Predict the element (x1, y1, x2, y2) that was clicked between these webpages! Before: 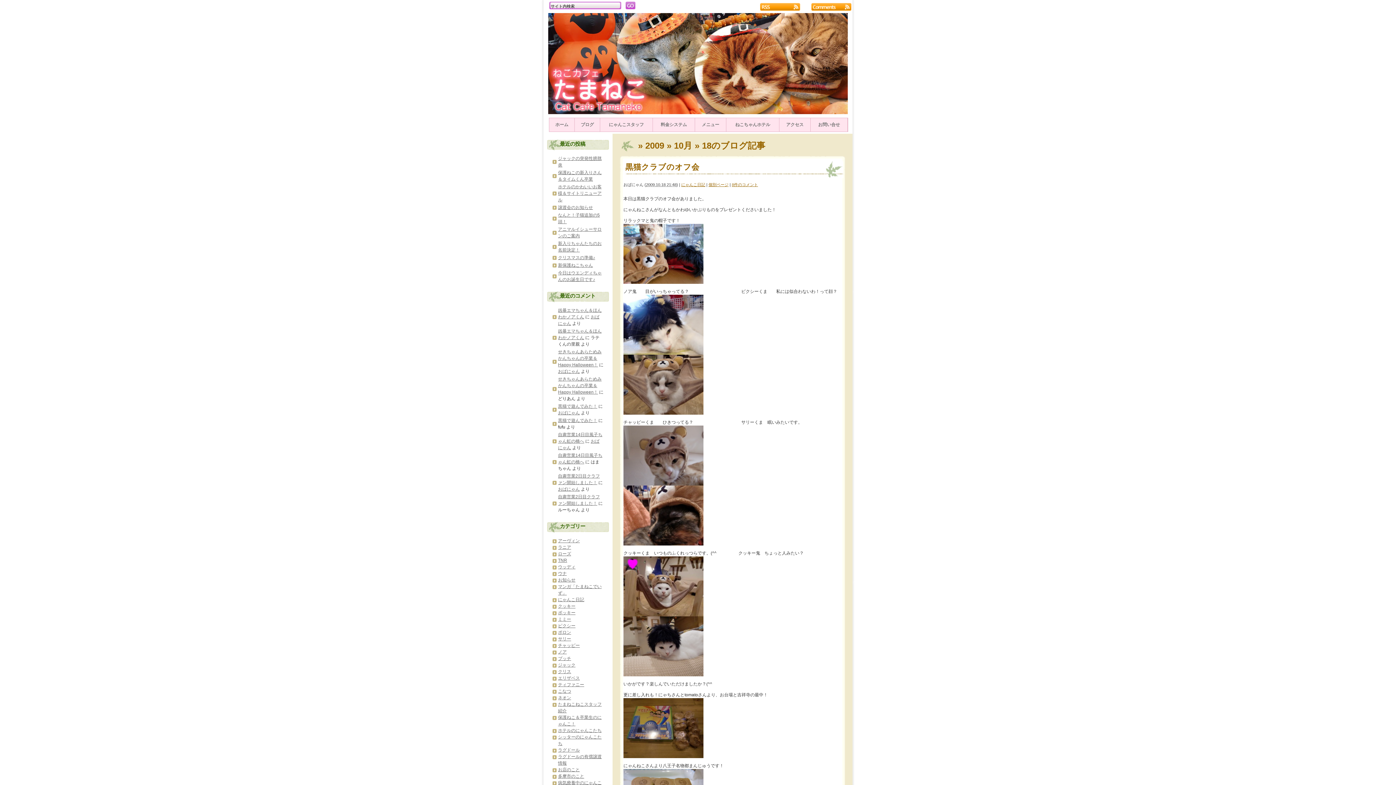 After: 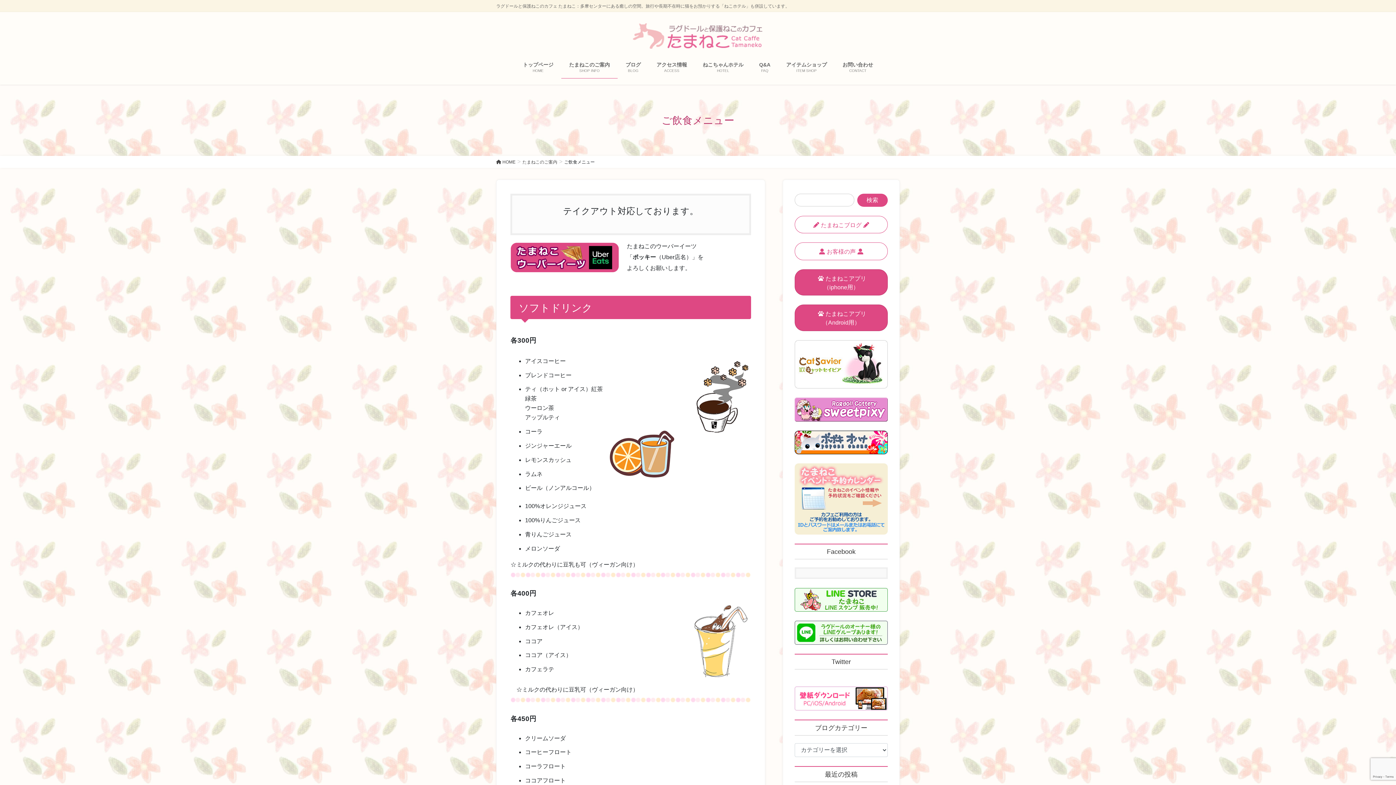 Action: bbox: (695, 118, 726, 131) label: メニュー